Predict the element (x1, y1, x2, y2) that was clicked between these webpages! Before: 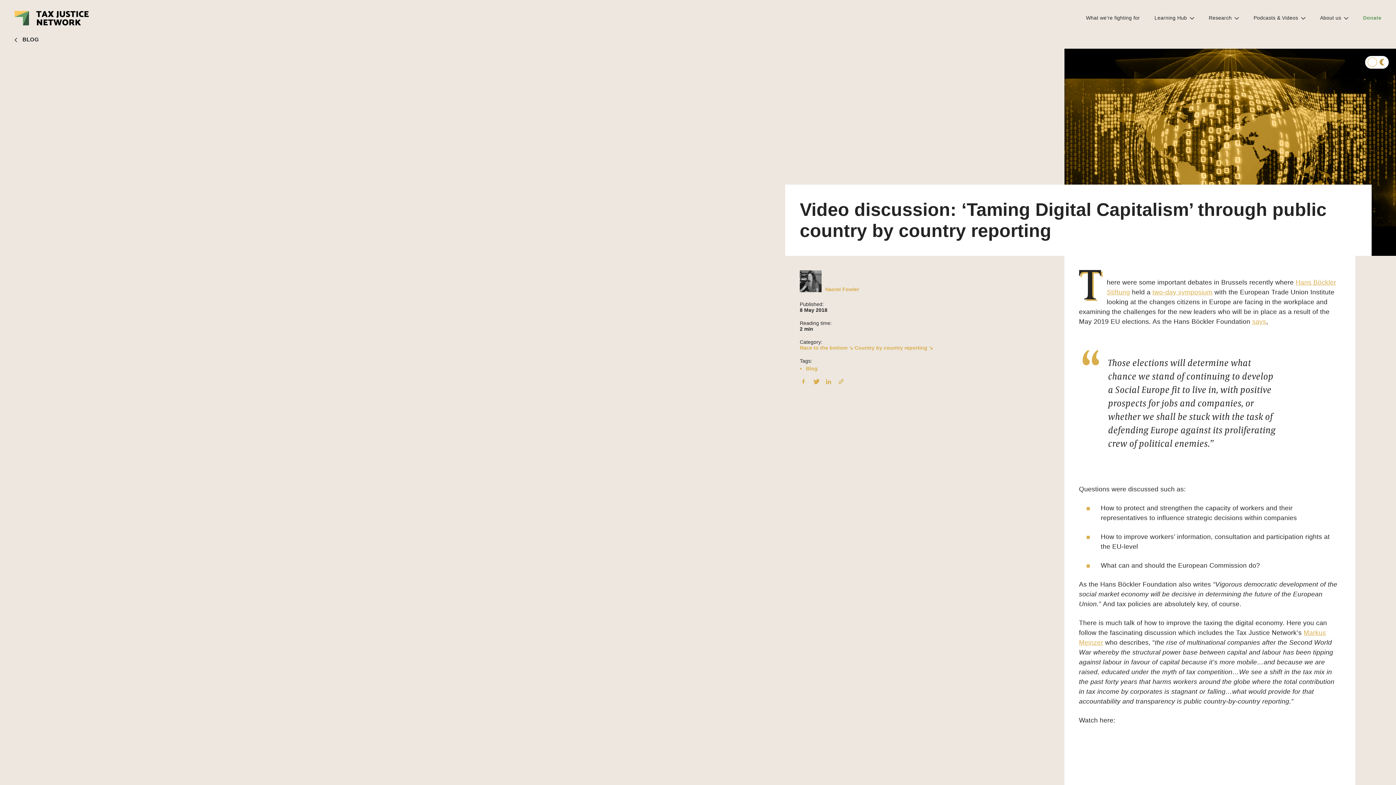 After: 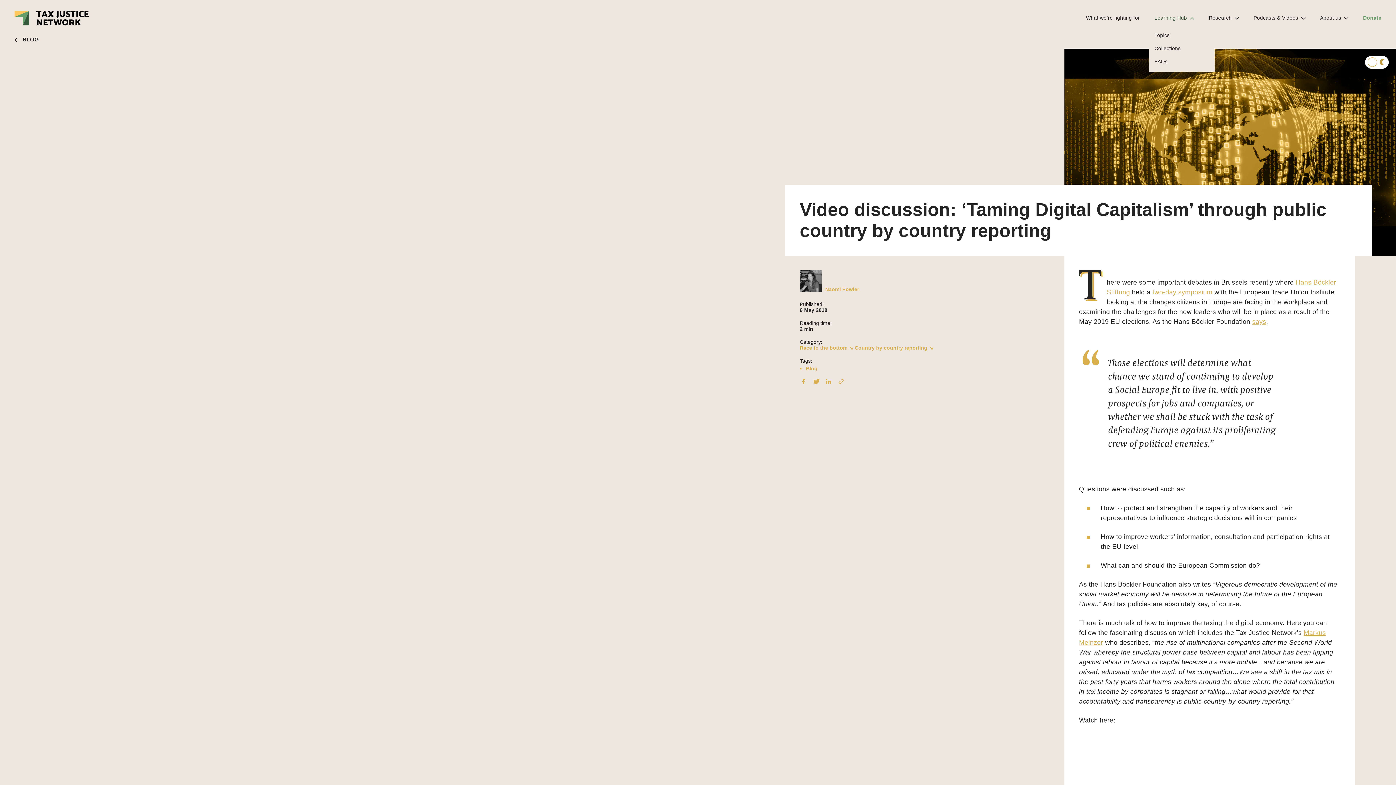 Action: bbox: (1154, 14, 1187, 20) label: Learning Hub